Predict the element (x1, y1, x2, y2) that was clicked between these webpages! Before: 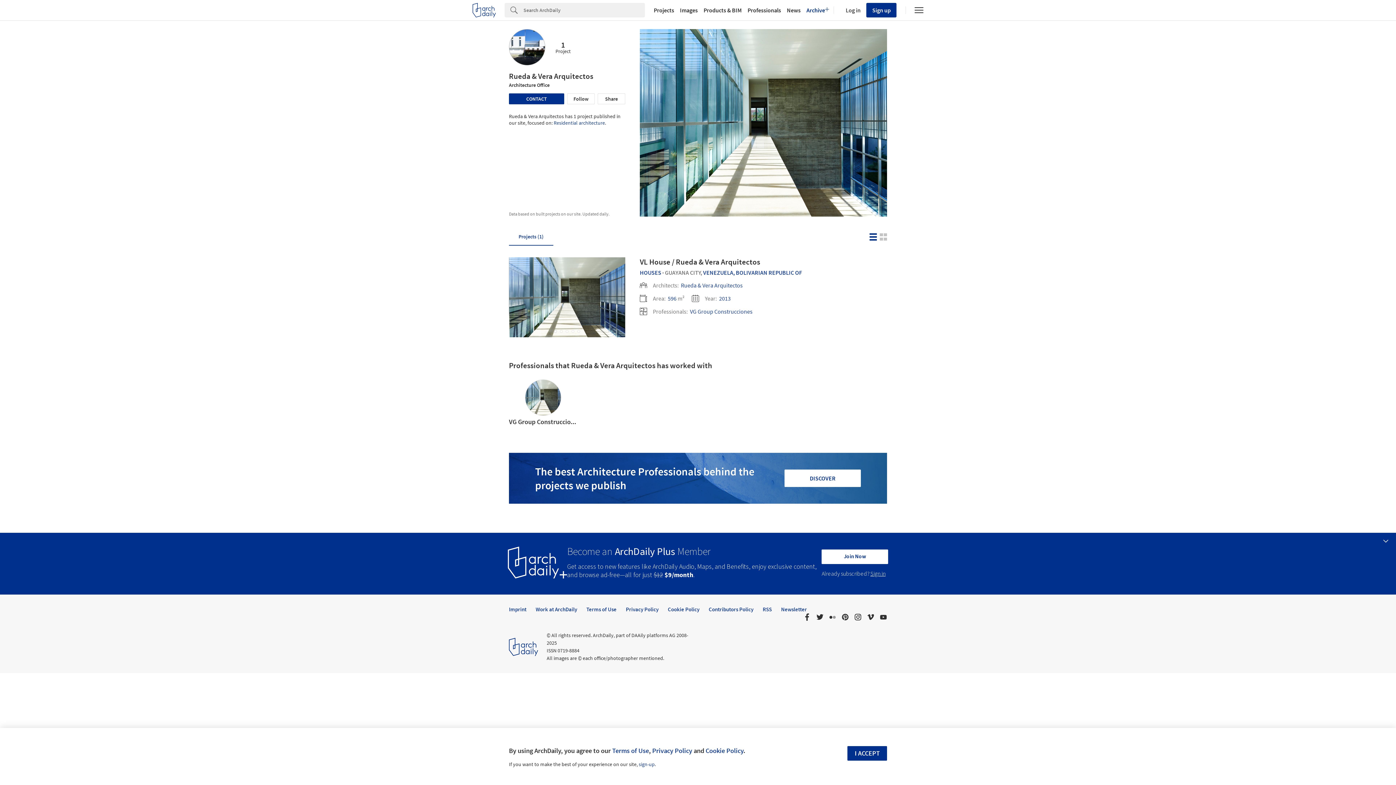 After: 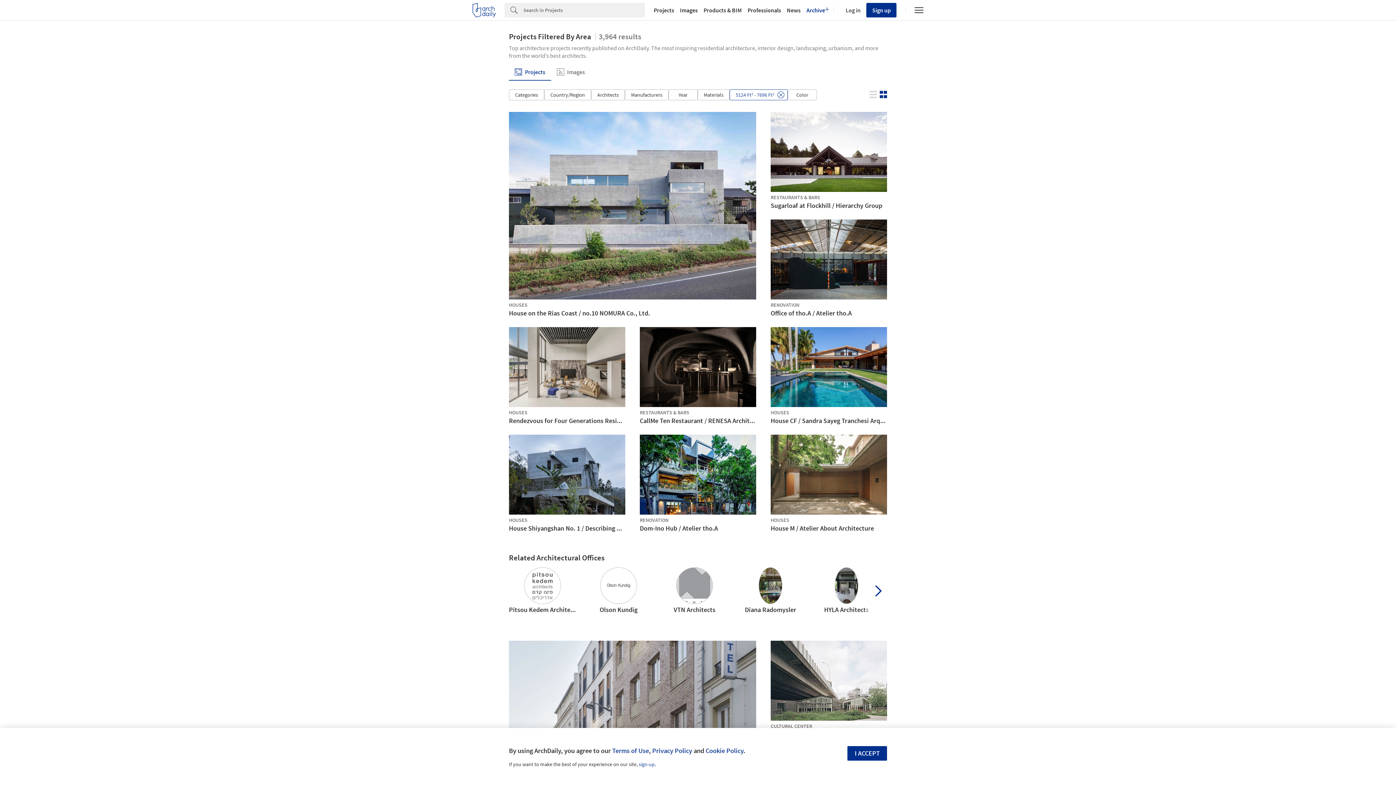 Action: label: 596 bbox: (668, 294, 676, 302)